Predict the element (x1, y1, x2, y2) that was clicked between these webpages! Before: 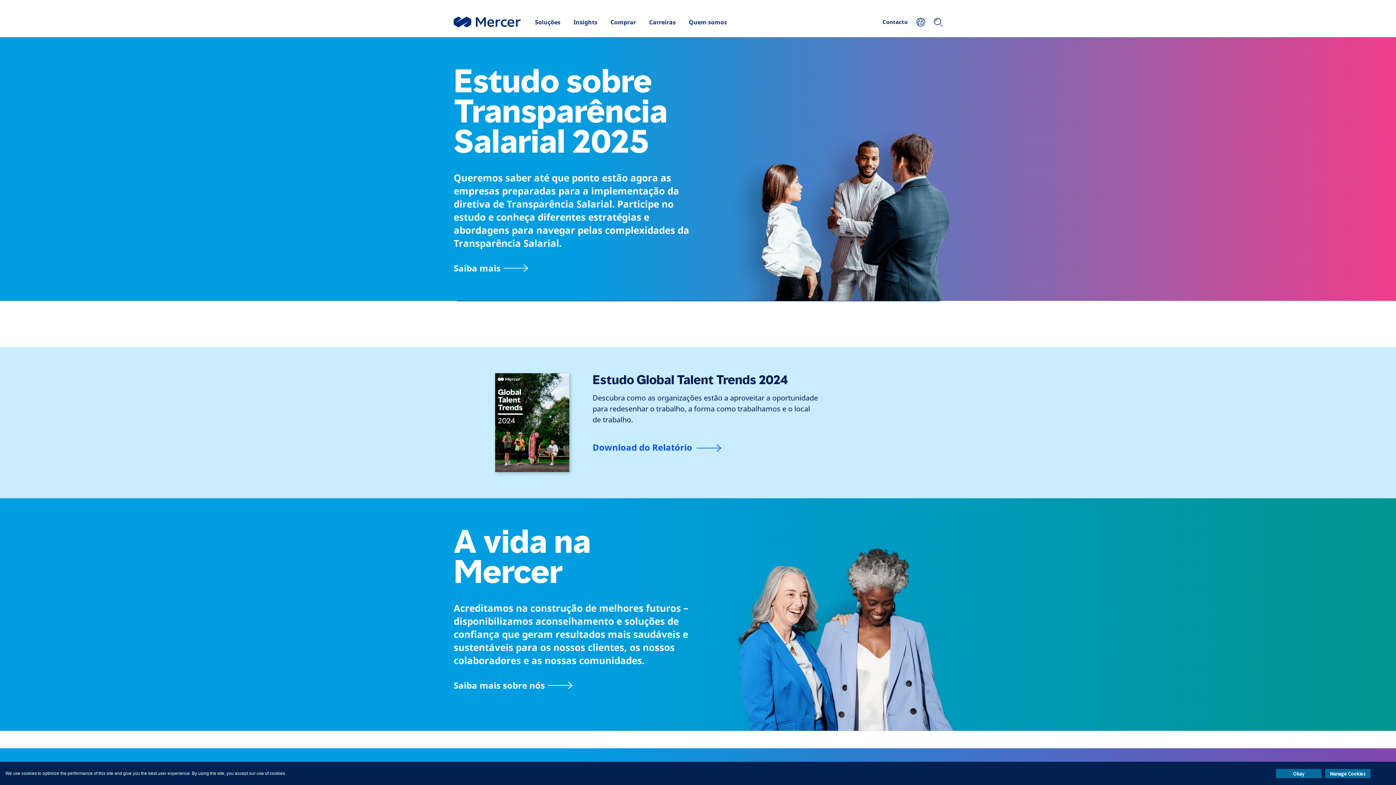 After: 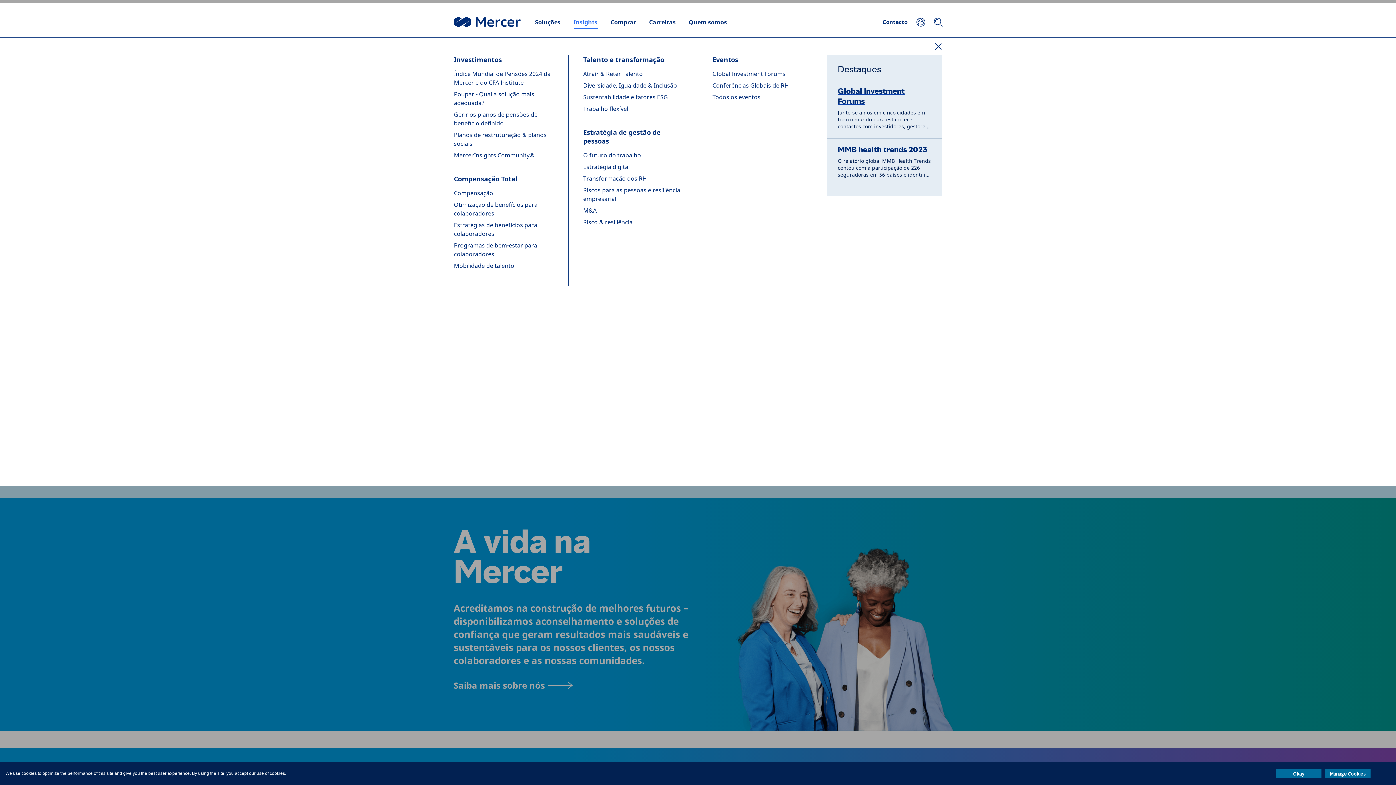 Action: label: Insights bbox: (567, 15, 603, 28)